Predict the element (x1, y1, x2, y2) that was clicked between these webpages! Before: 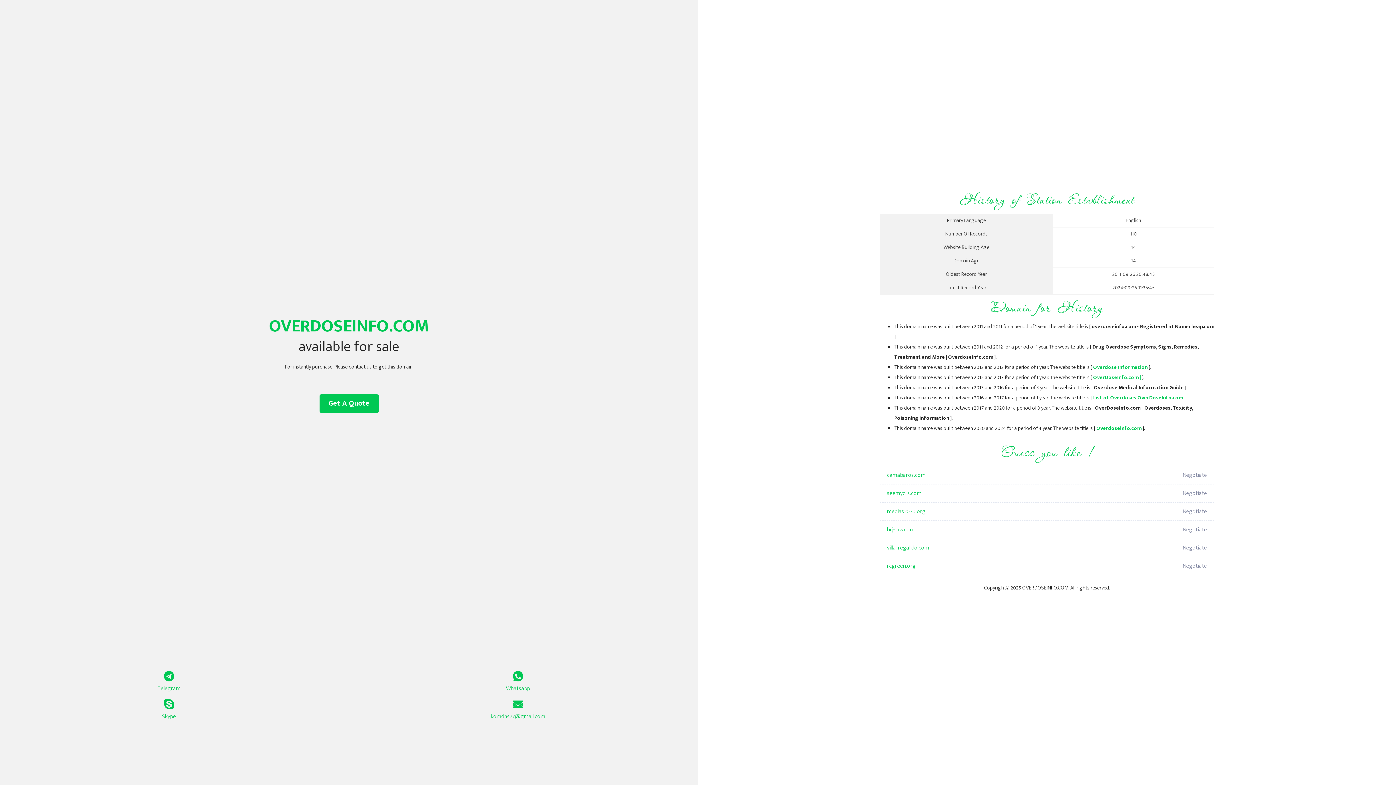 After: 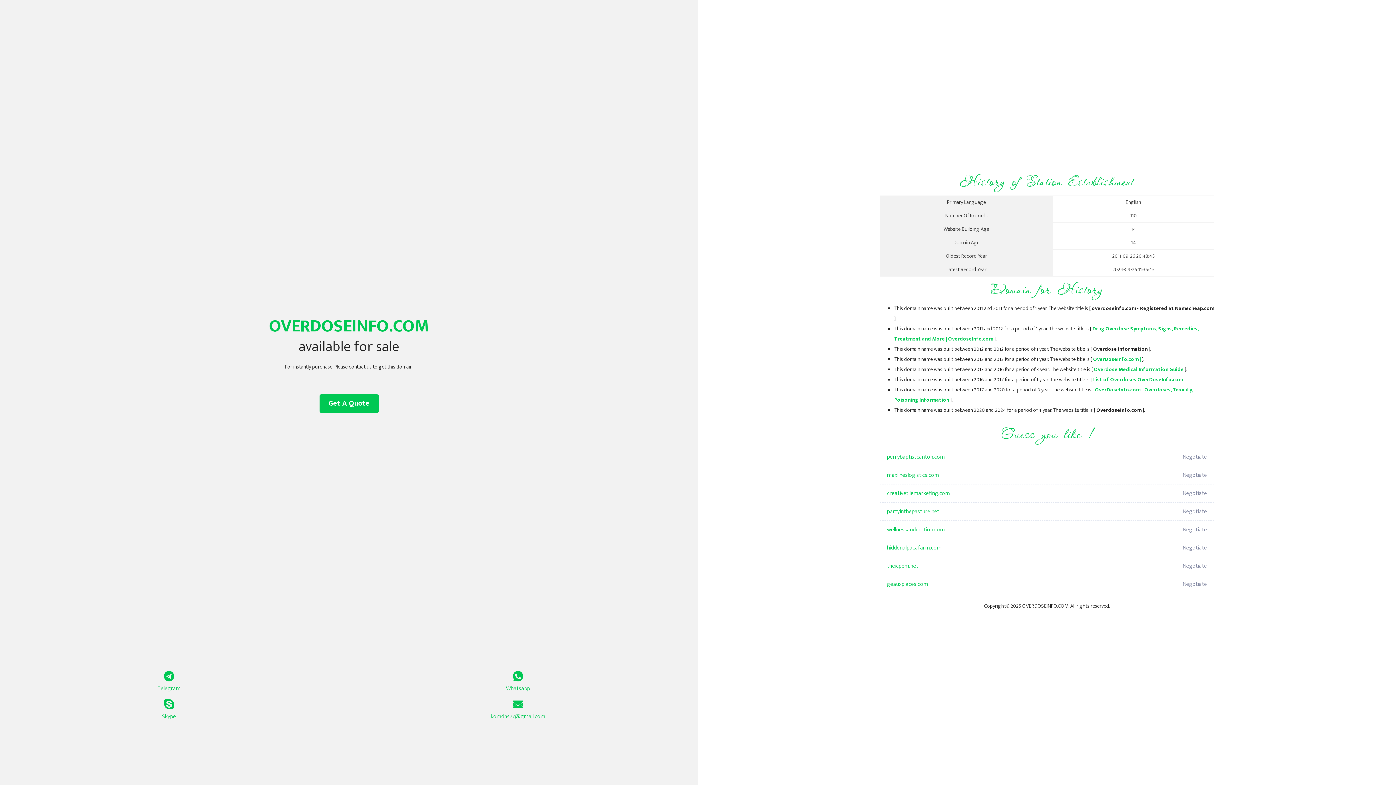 Action: bbox: (1096, 424, 1141, 433) label: Overdoseinfo.com